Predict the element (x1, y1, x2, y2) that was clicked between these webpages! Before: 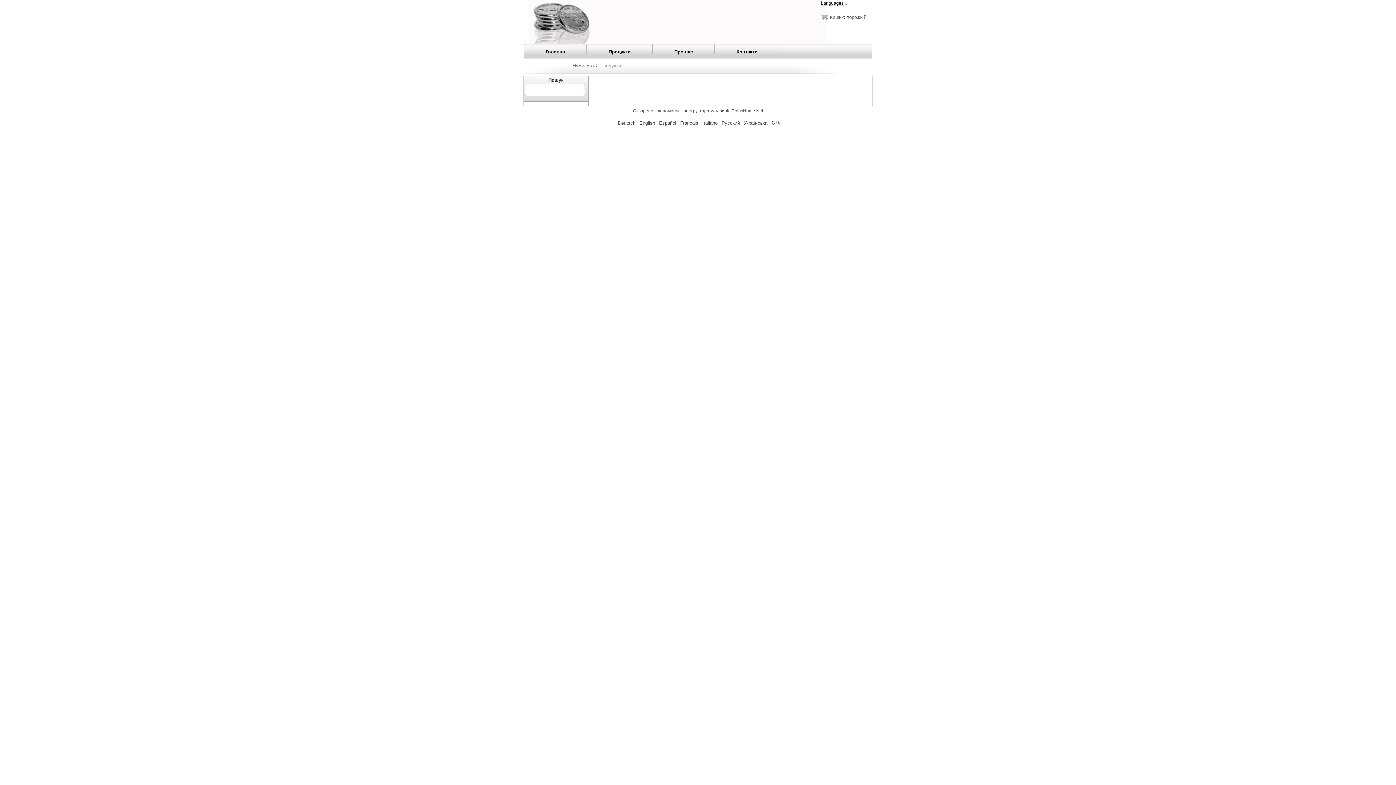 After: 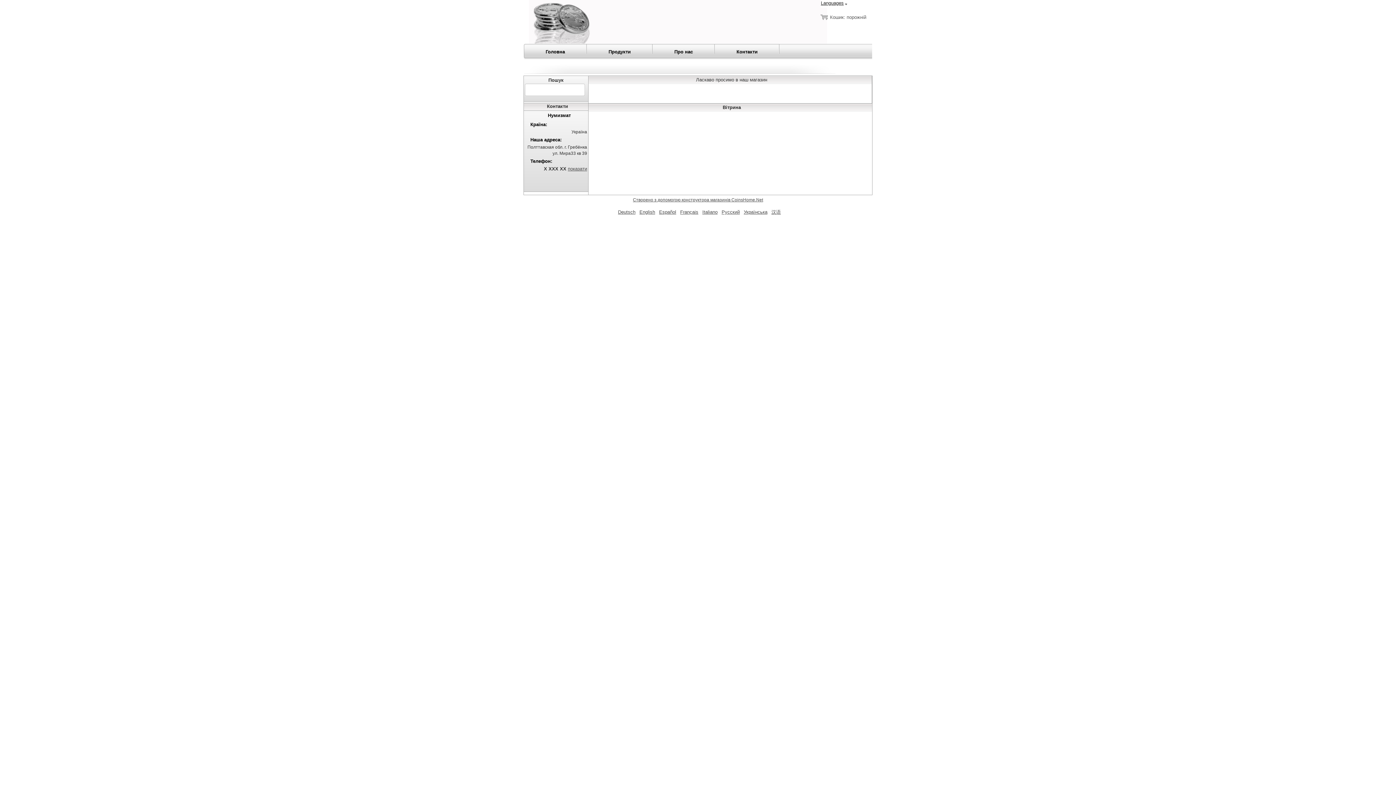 Action: bbox: (529, 18, 827, 24)